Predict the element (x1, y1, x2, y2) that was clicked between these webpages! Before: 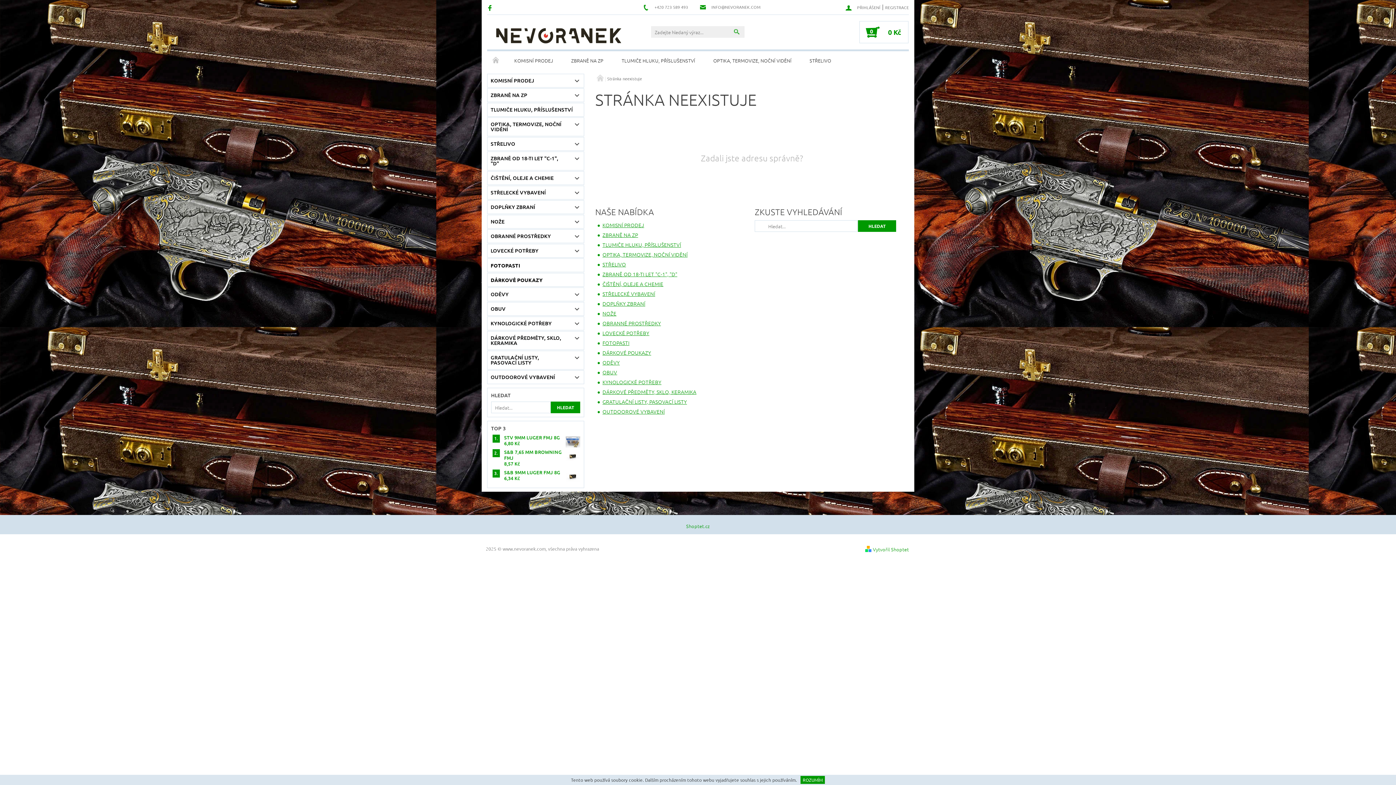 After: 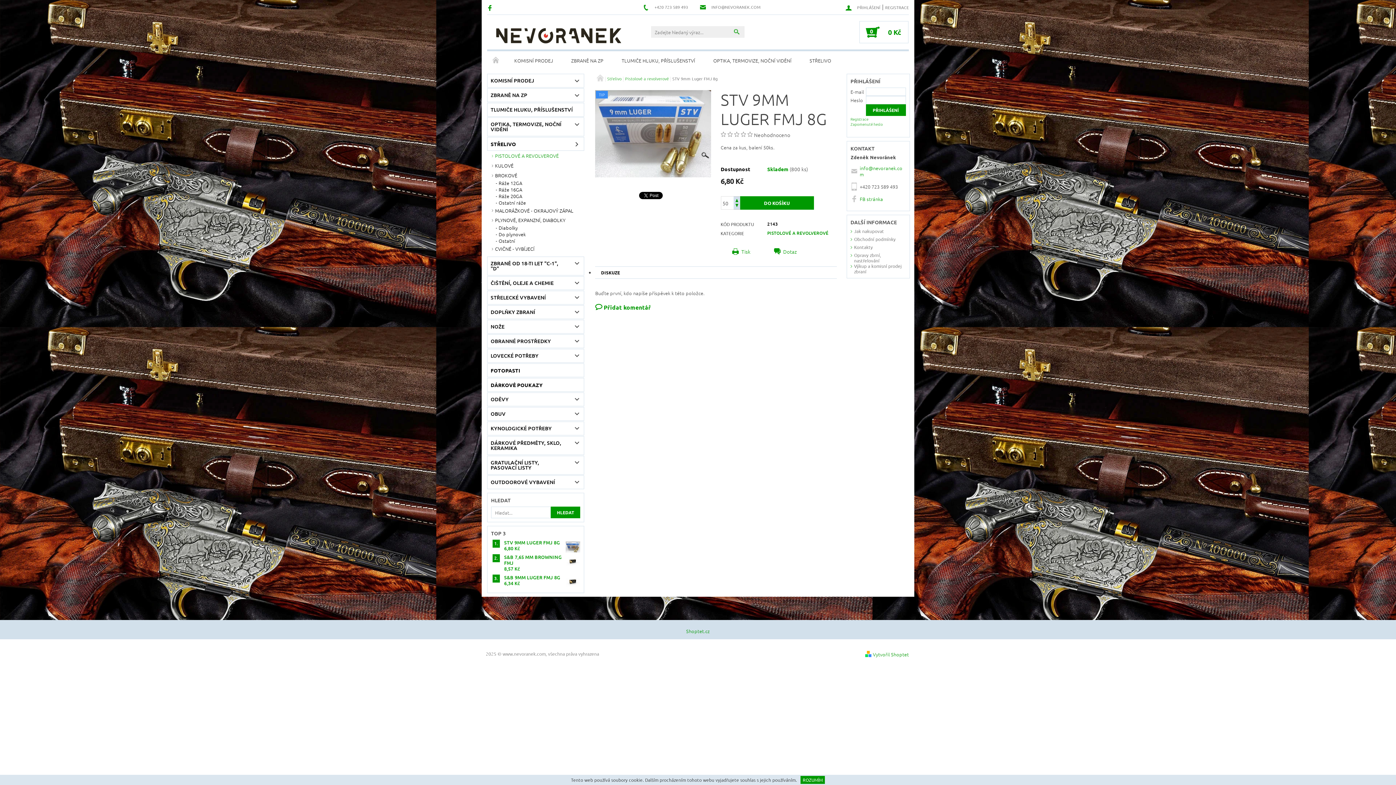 Action: label: STV 9MM LUGER FMJ 8G bbox: (504, 435, 560, 441)